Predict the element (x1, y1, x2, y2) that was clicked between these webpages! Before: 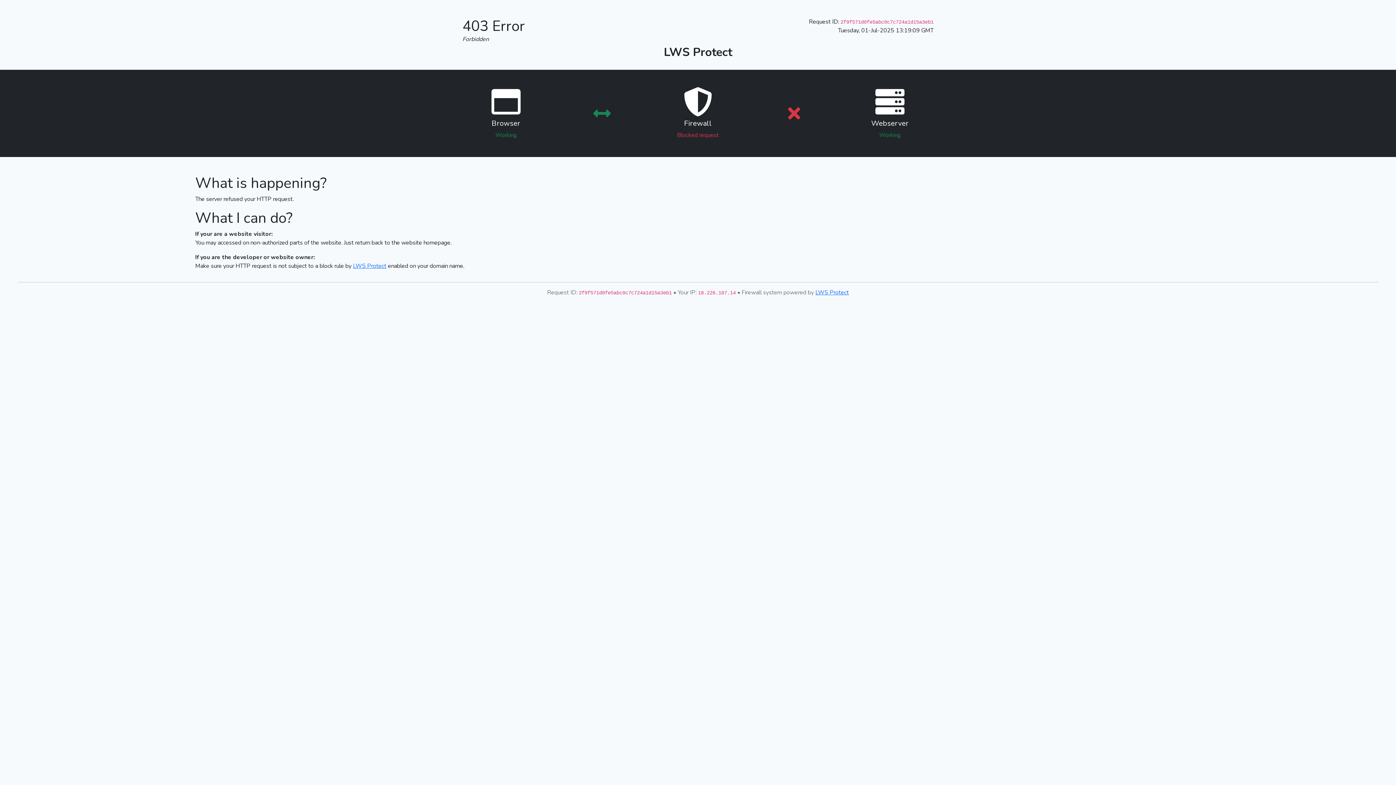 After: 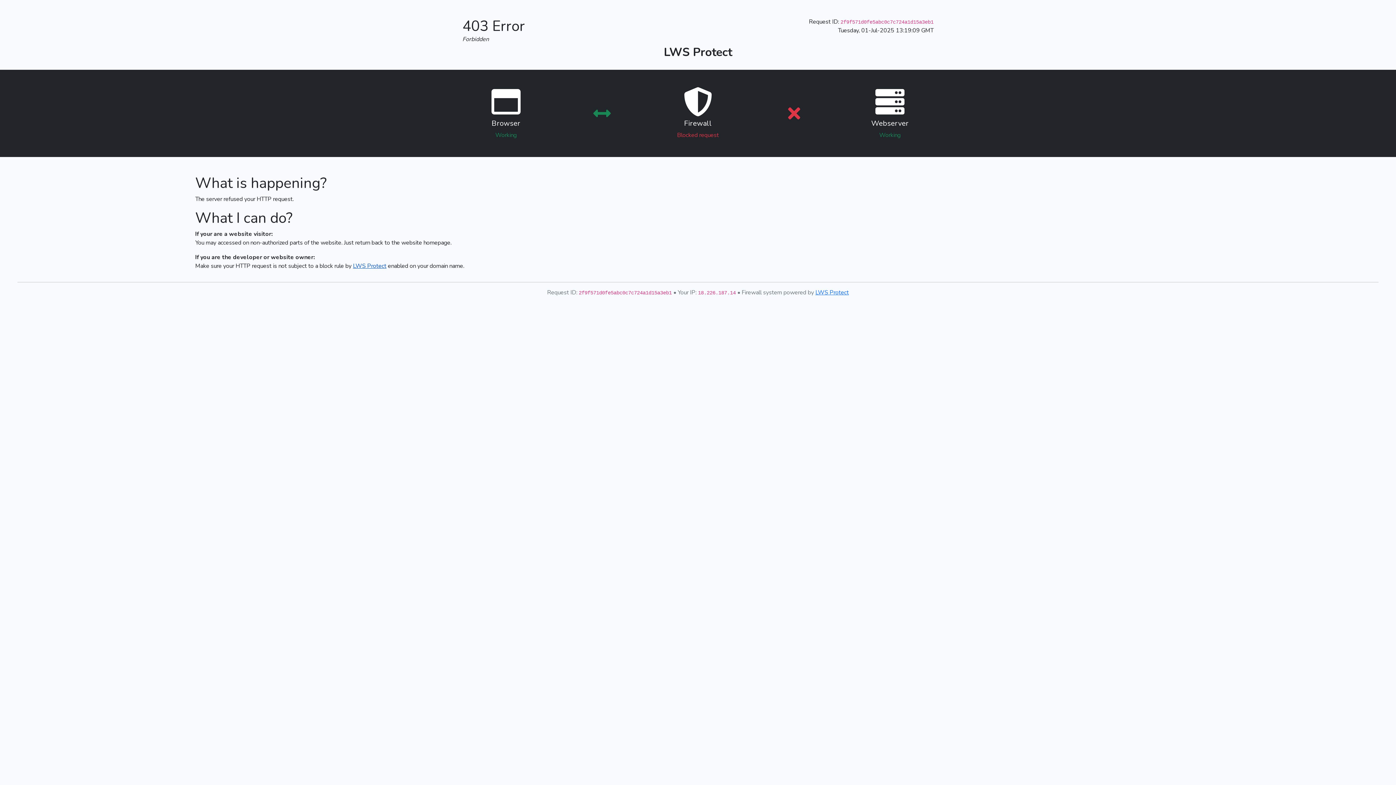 Action: bbox: (353, 262, 386, 270) label: LWS Protect